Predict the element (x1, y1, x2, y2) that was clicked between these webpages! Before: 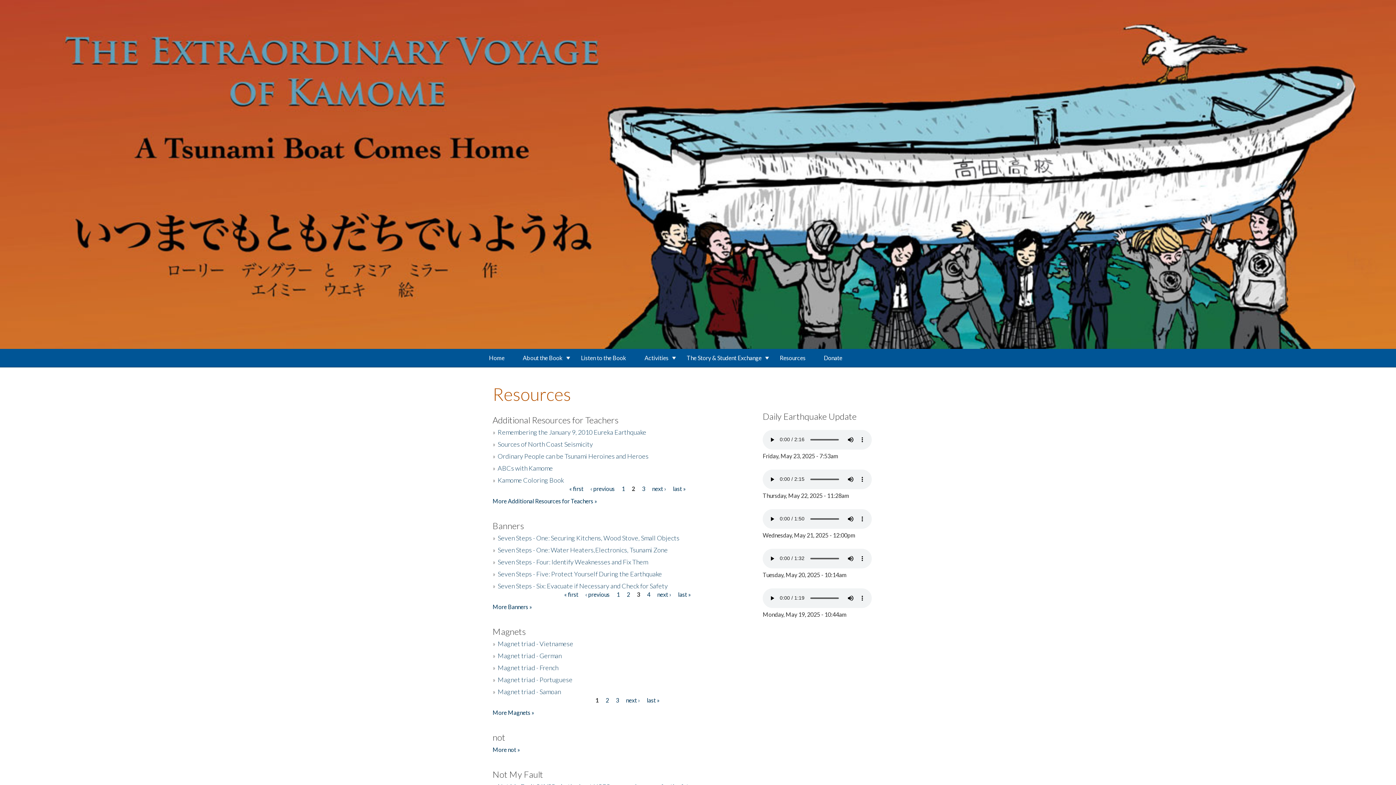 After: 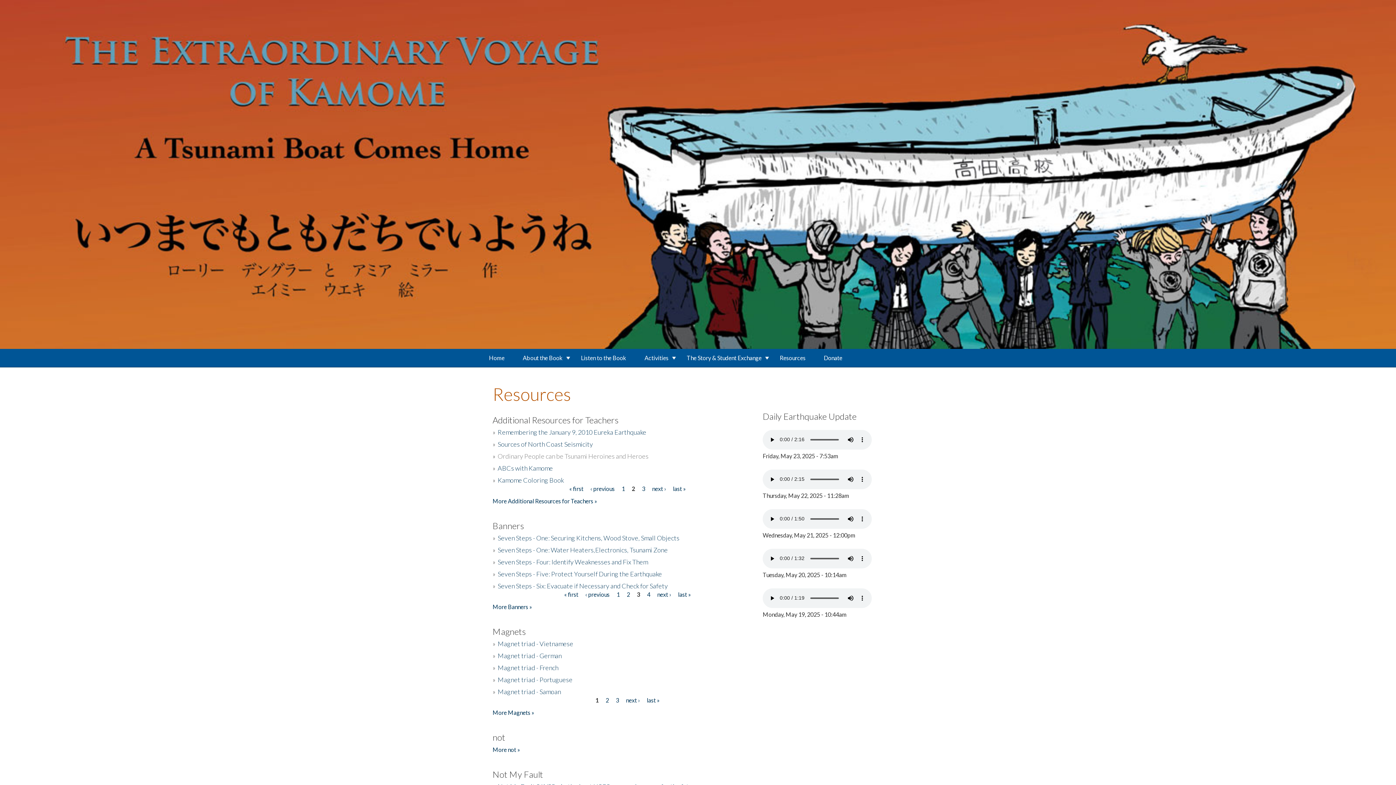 Action: label: Ordinary People can be Tsunami Heroines and Heroes bbox: (497, 452, 648, 460)